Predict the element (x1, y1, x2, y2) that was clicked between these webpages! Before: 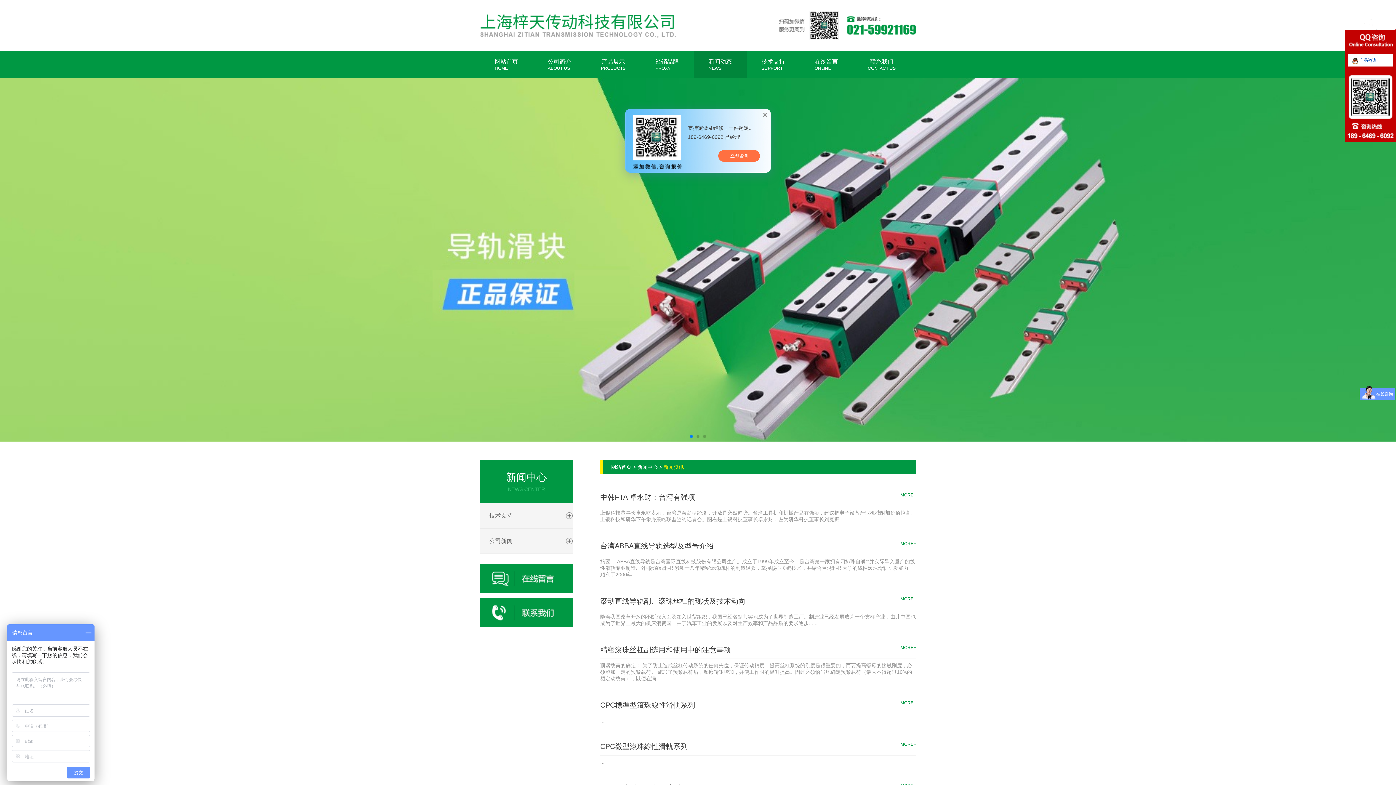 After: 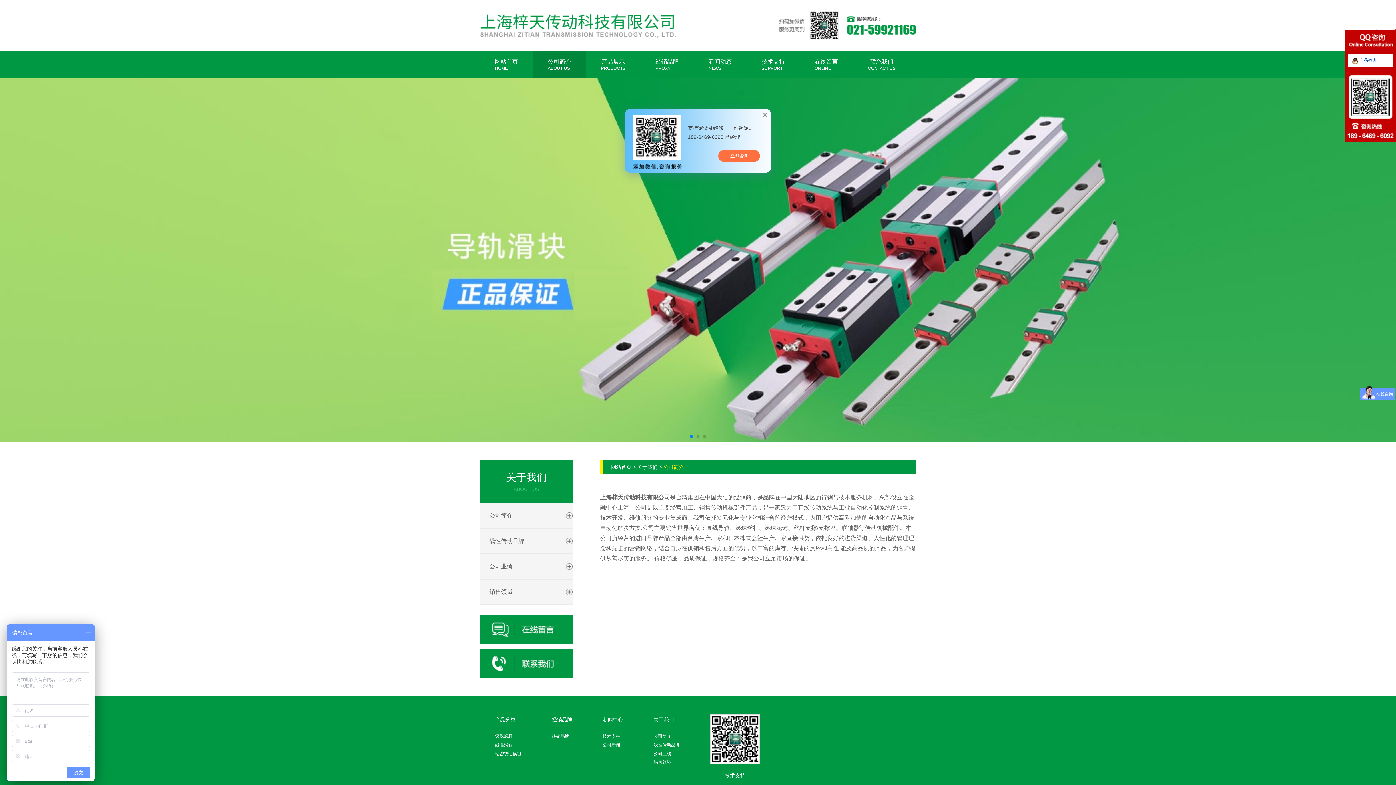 Action: bbox: (533, 50, 586, 78) label: 公司简介
ABOUT US